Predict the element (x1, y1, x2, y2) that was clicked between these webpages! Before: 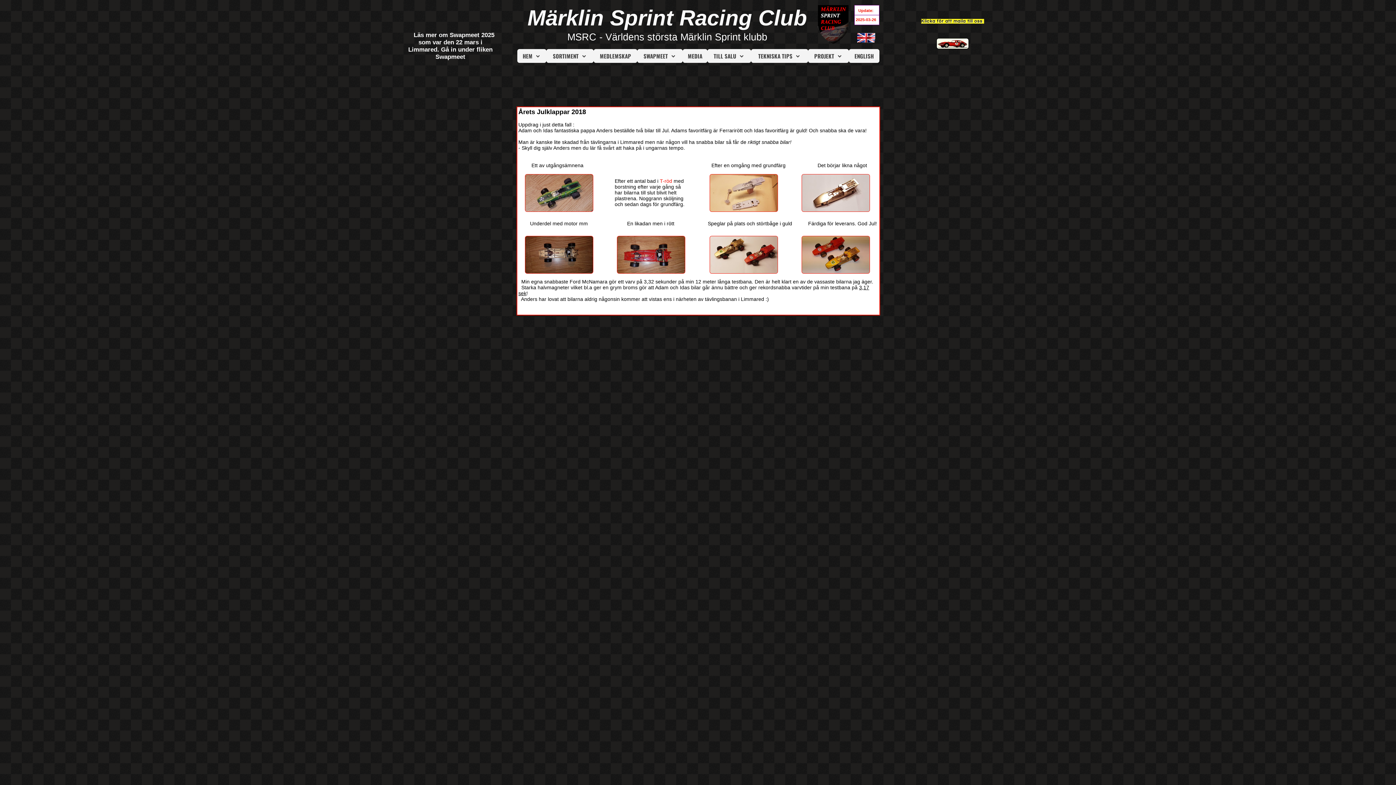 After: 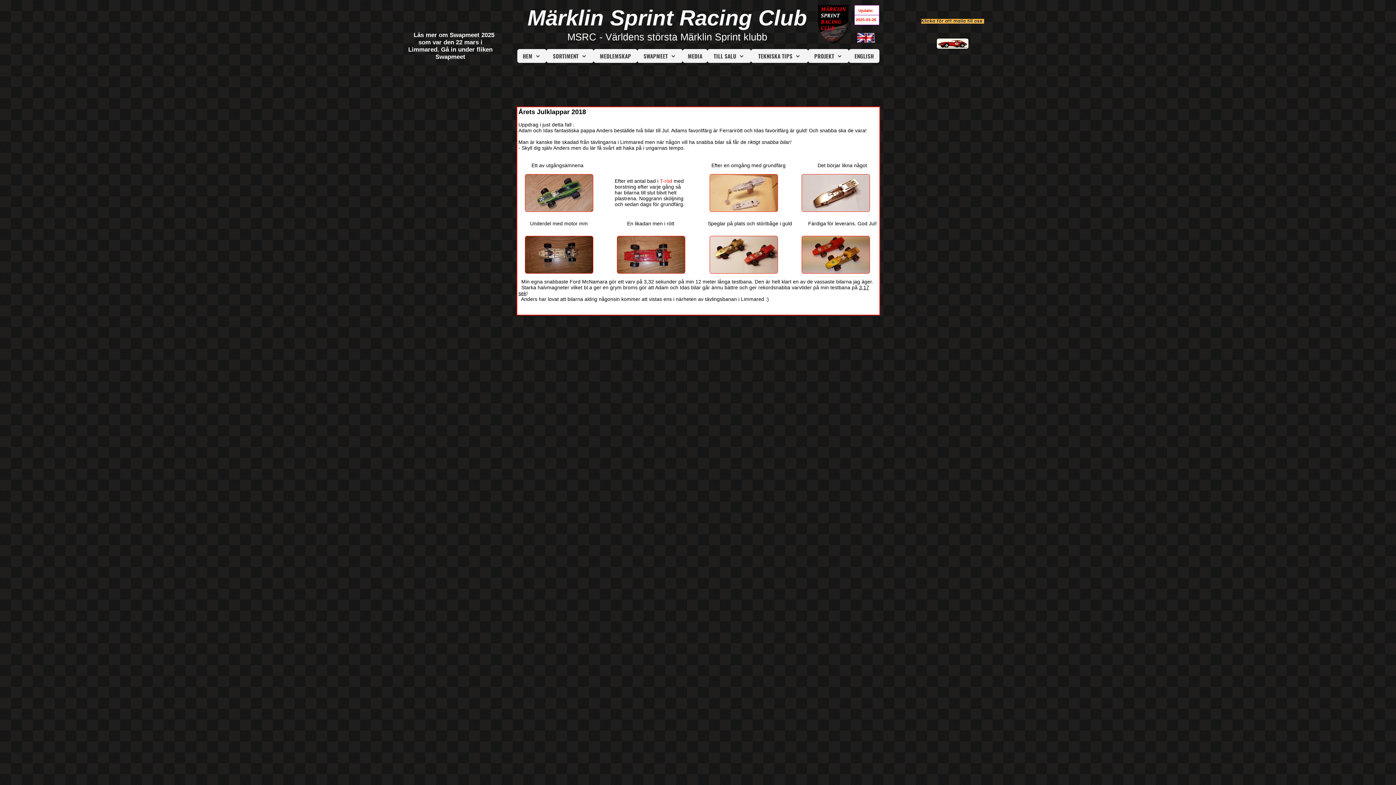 Action: label: Klicka för att maila till oss  bbox: (921, 18, 984, 23)